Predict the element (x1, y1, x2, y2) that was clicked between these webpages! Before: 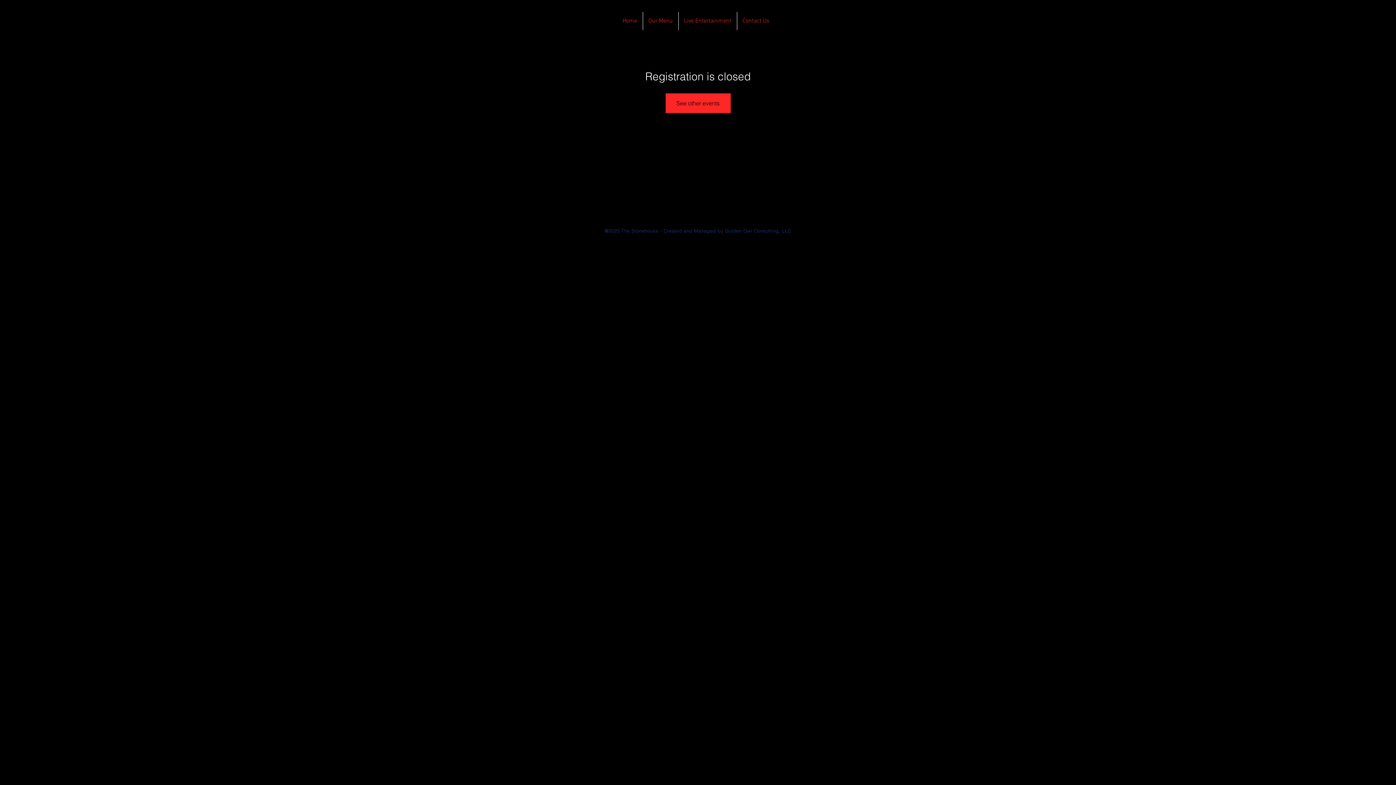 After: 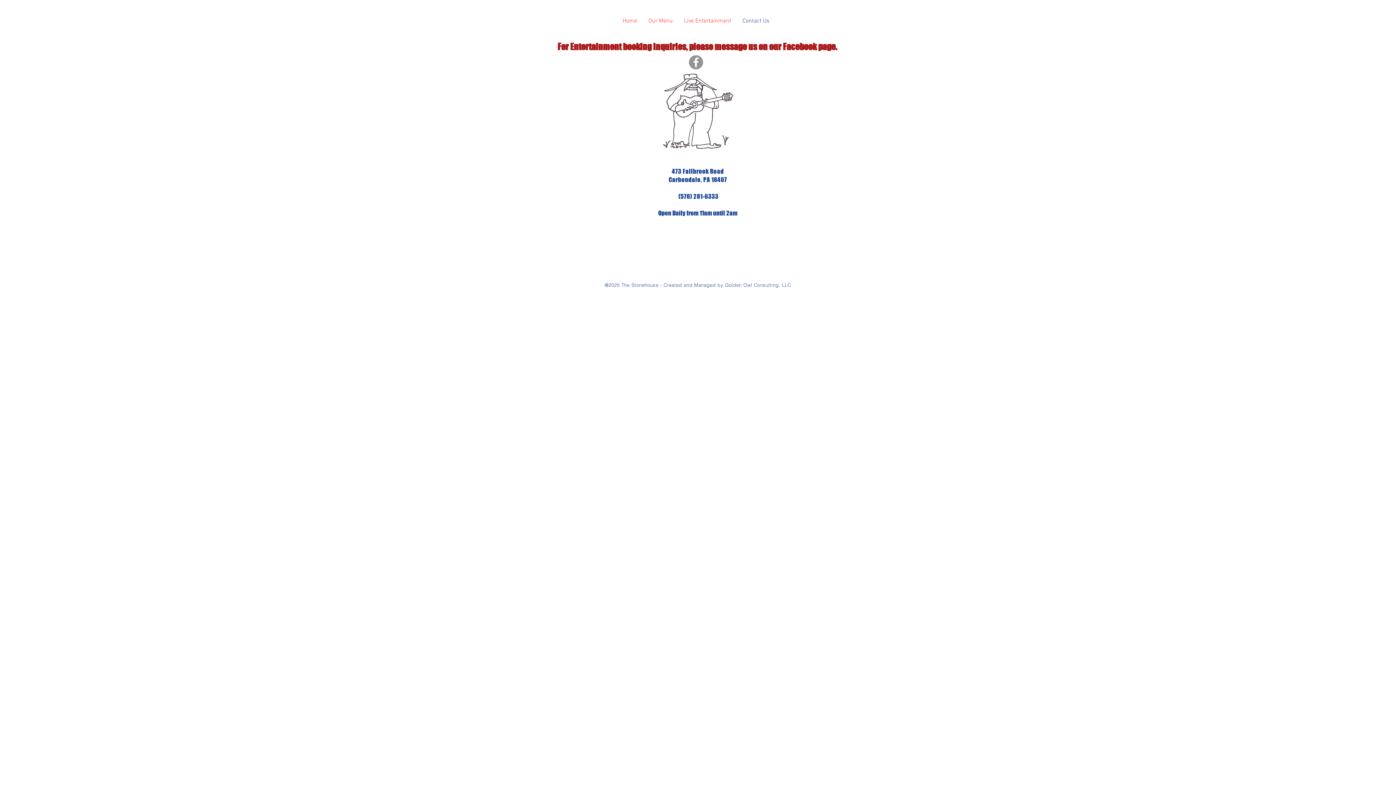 Action: bbox: (737, 12, 775, 30) label: Contact Us